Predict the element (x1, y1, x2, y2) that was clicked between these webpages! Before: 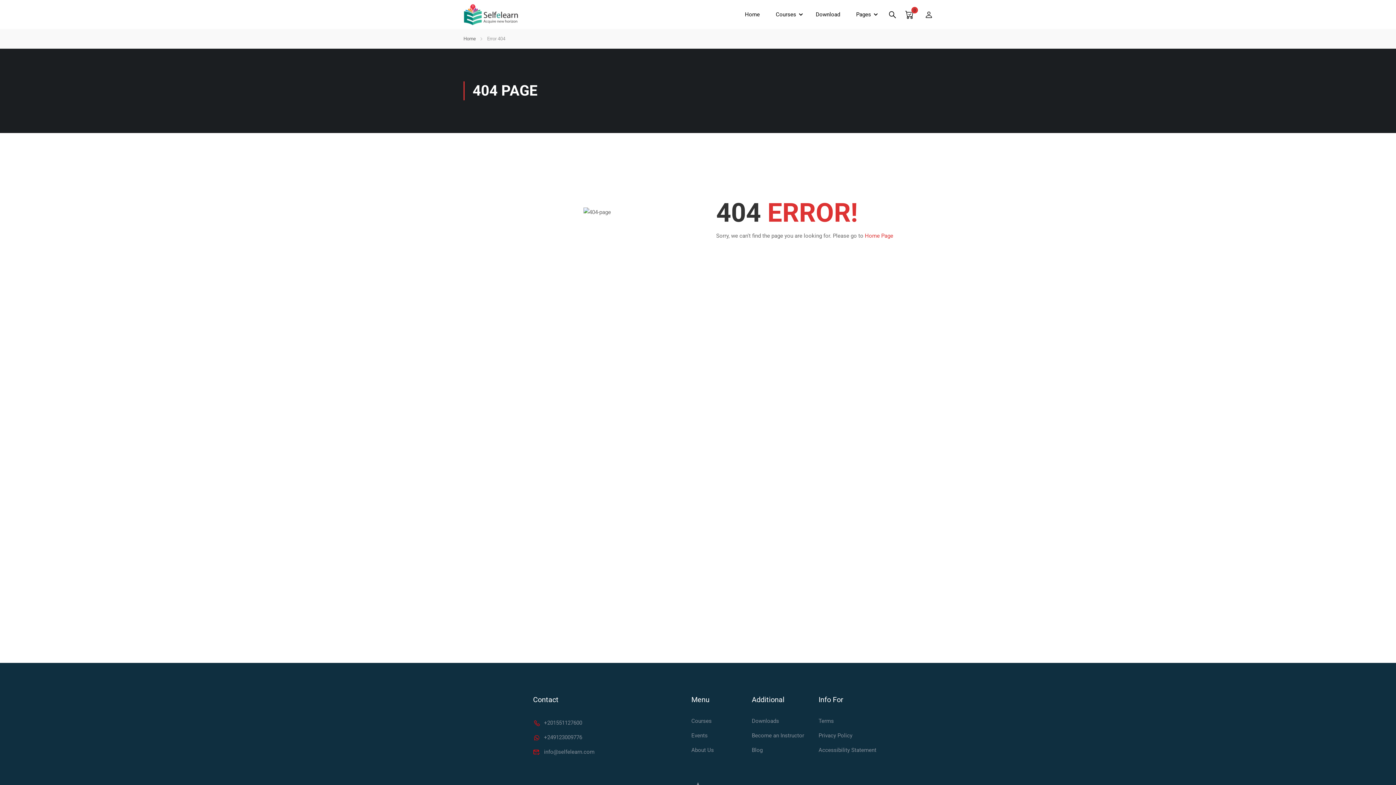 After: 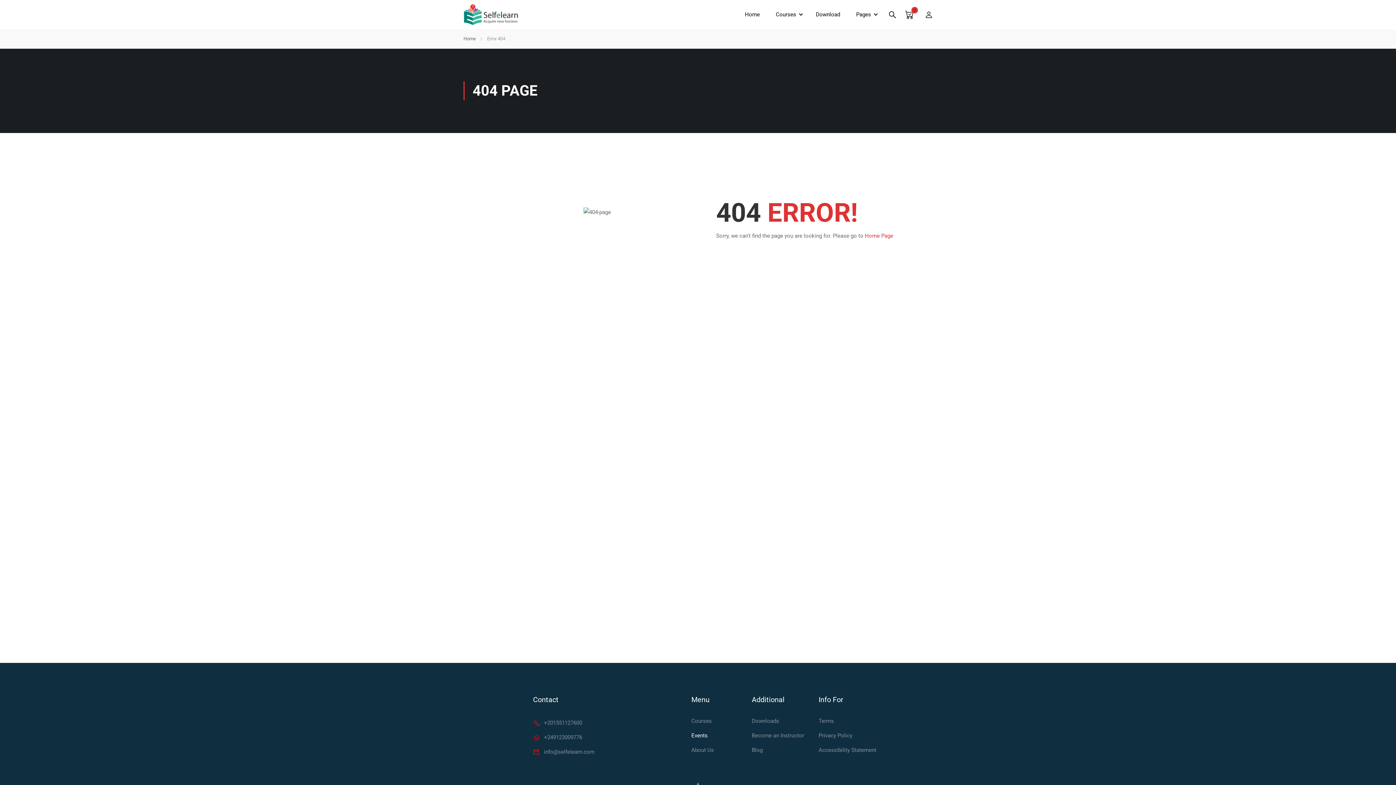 Action: bbox: (691, 732, 707, 739) label: Events